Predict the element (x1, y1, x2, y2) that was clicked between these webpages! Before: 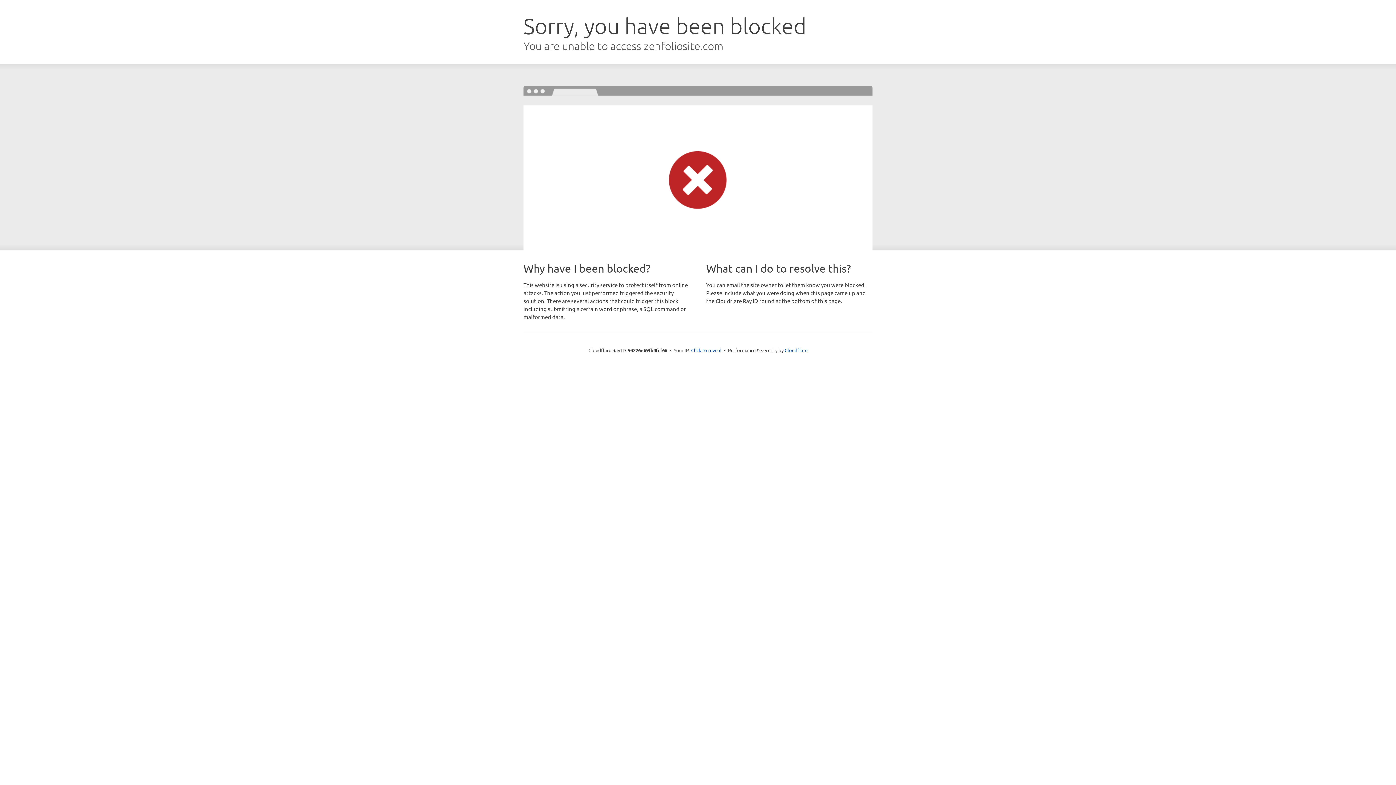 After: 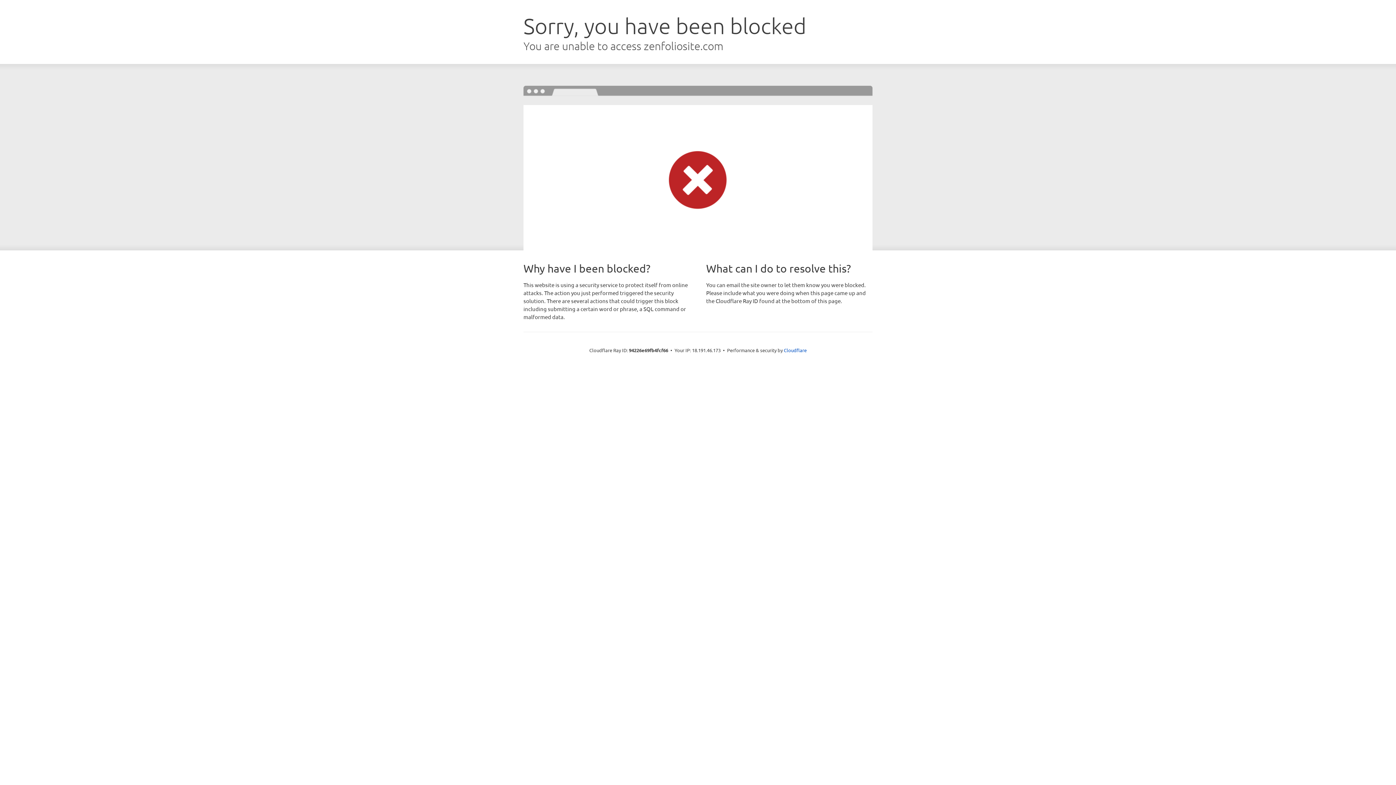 Action: bbox: (691, 346, 721, 353) label: Click to reveal